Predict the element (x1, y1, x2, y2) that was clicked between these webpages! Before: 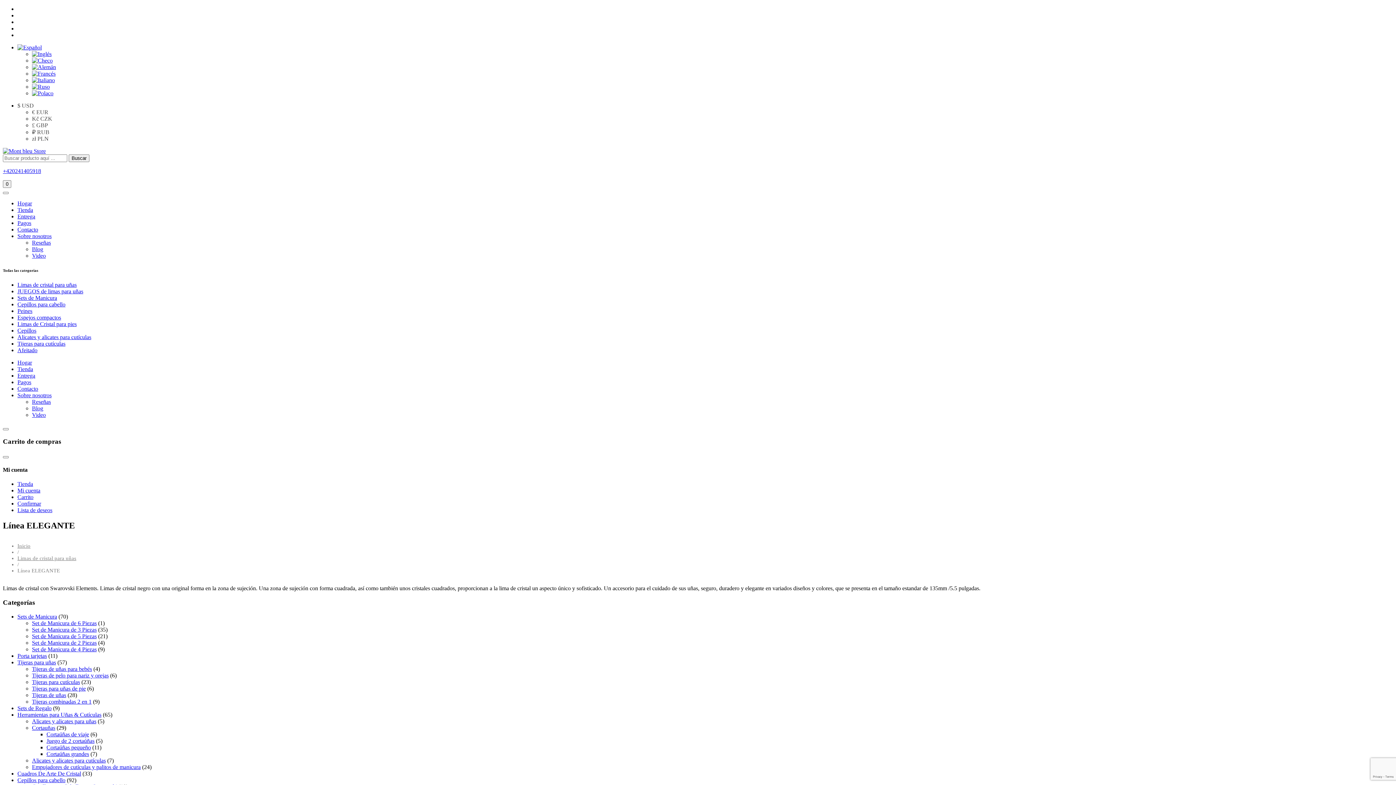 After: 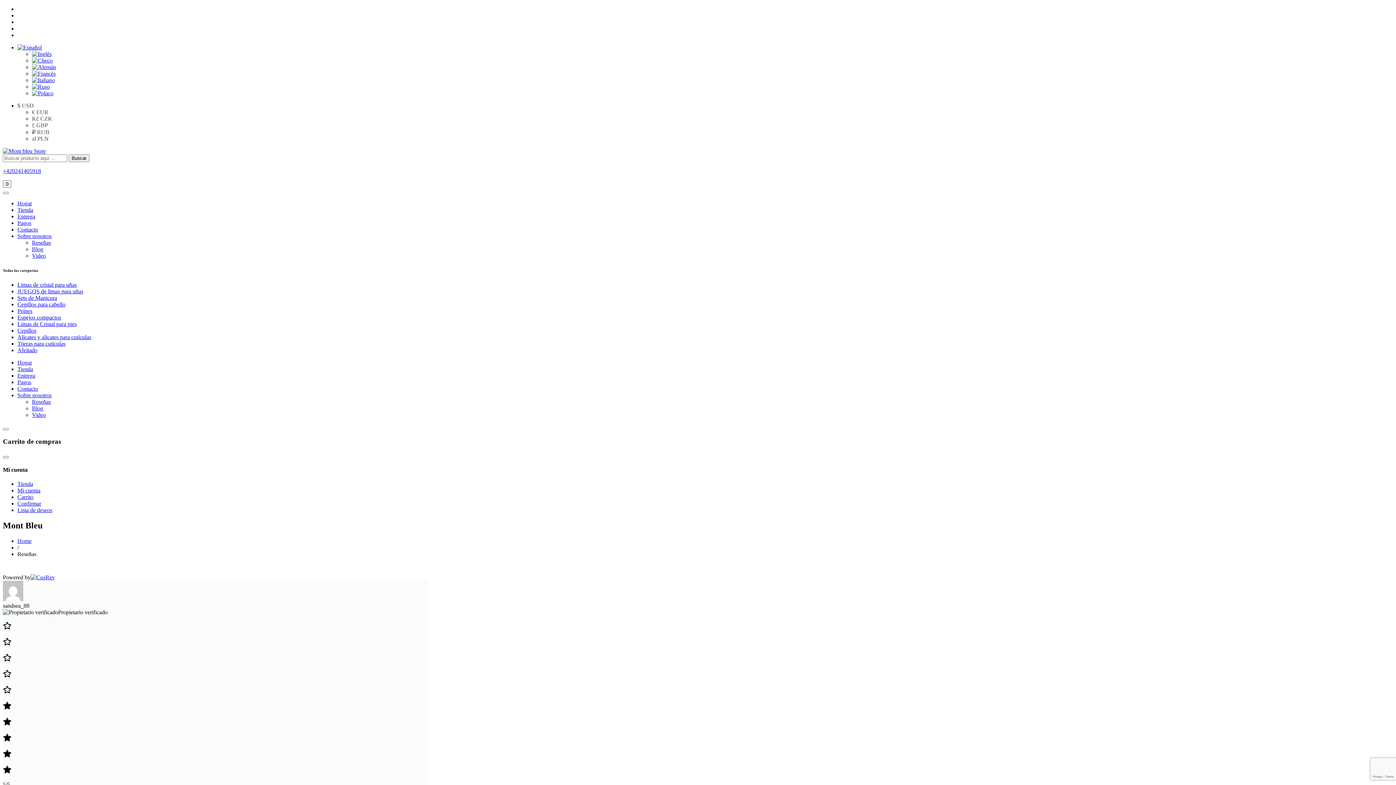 Action: bbox: (32, 398, 50, 405) label: Reseñas